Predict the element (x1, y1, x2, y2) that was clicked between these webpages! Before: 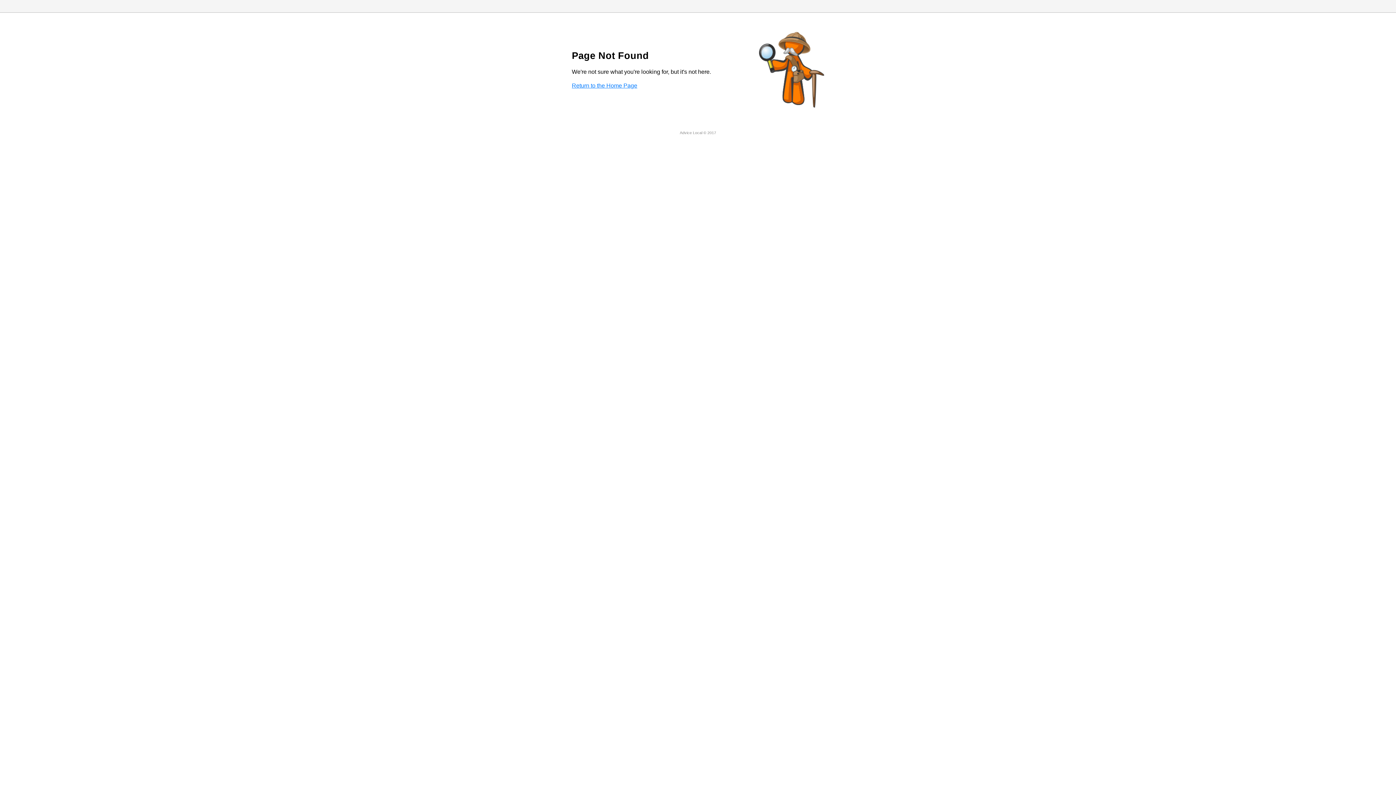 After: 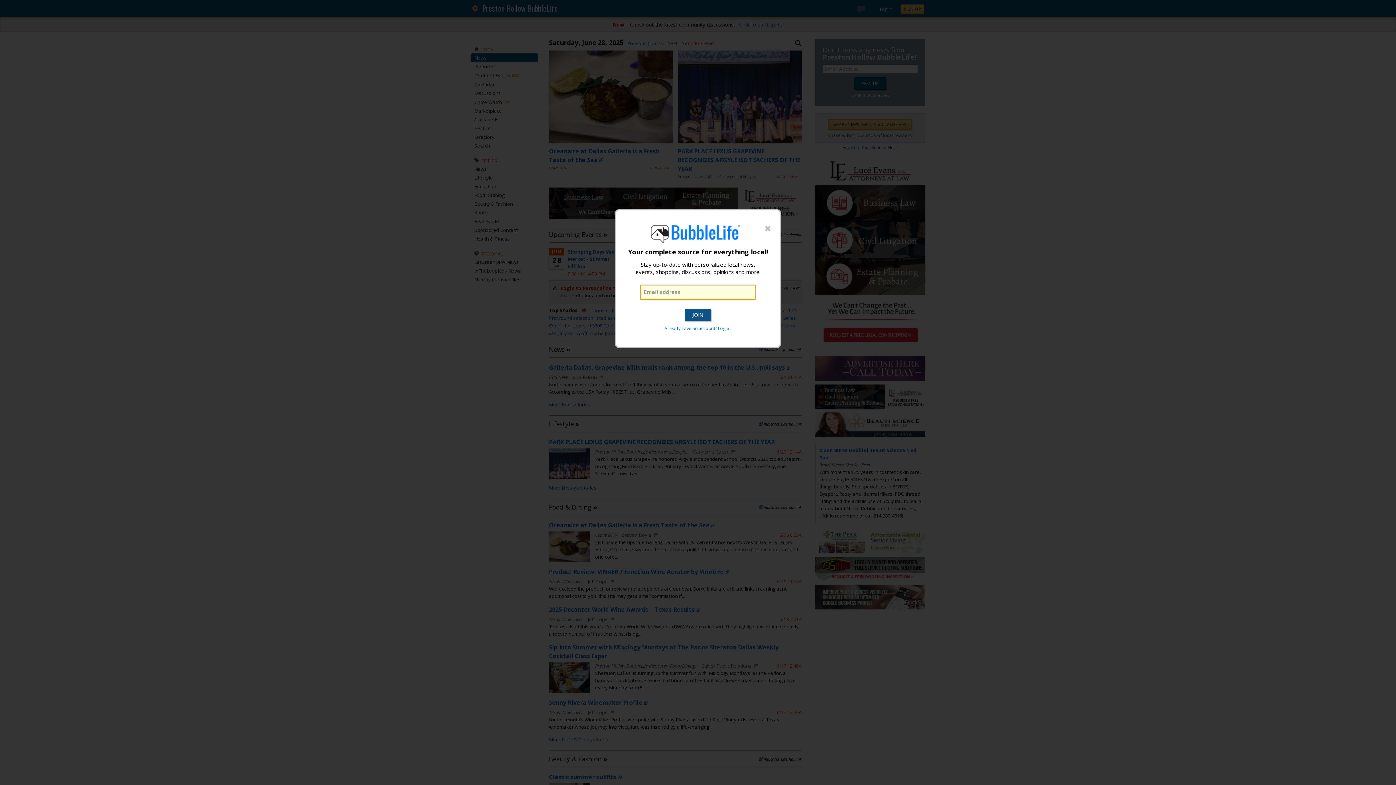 Action: bbox: (572, 82, 637, 88) label: Return to the Home Page